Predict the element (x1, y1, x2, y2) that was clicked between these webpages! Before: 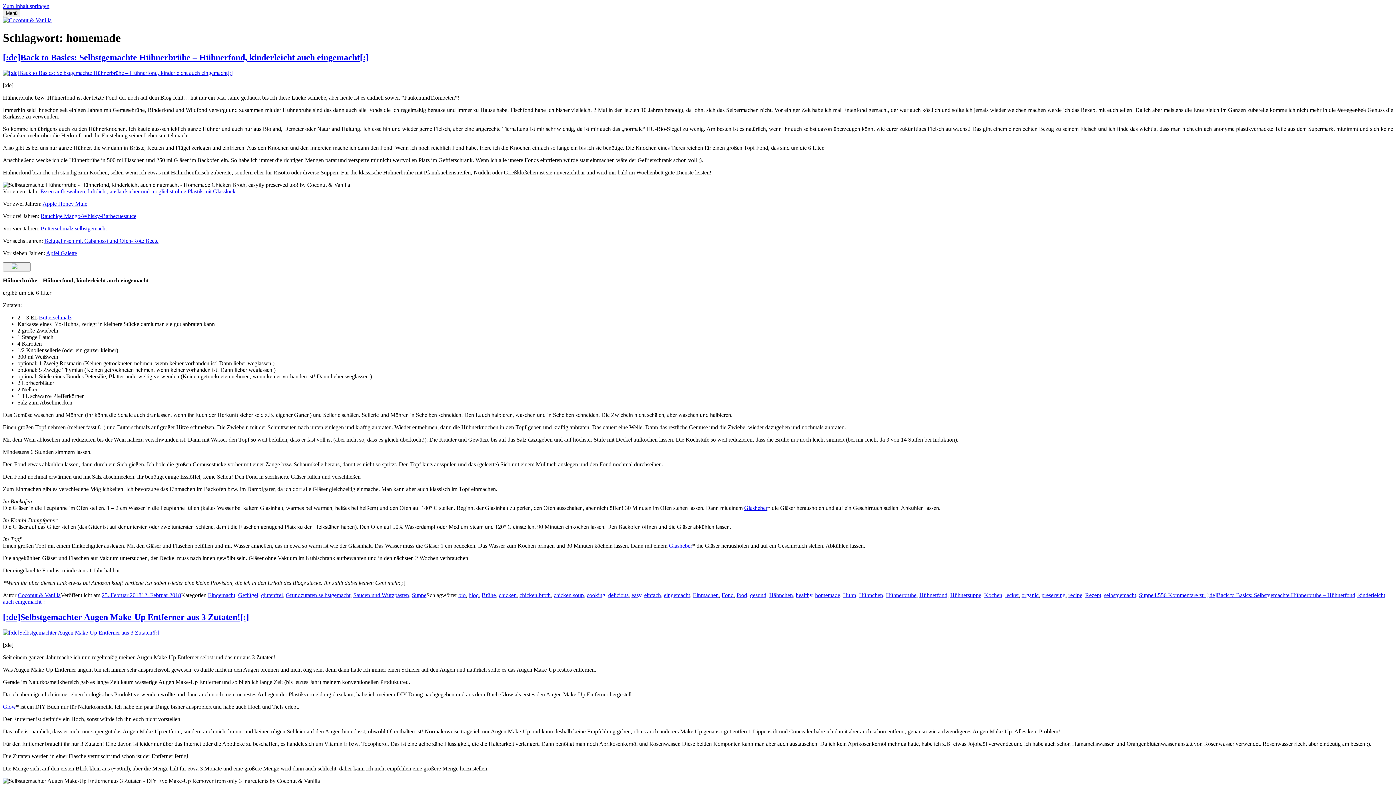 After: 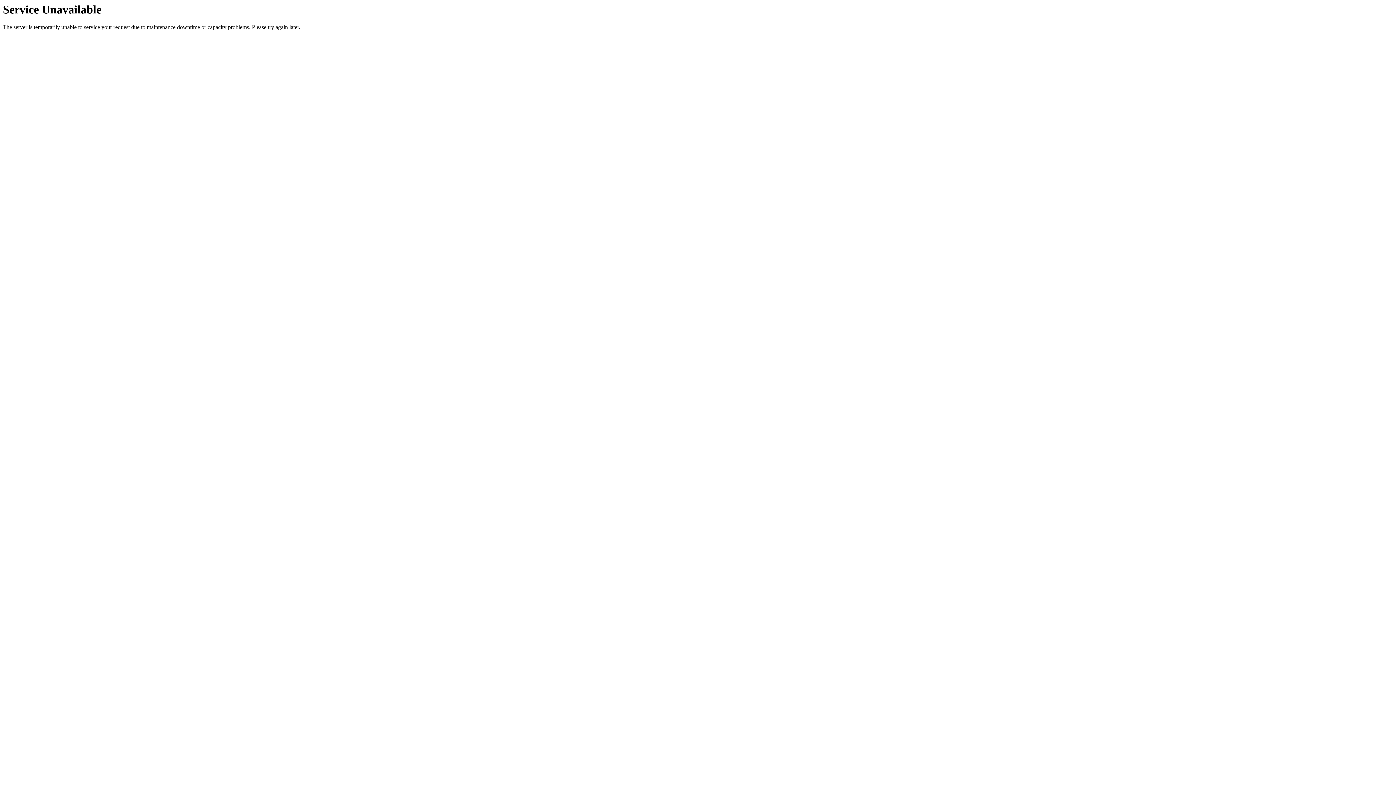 Action: bbox: (796, 592, 812, 598) label: healthy